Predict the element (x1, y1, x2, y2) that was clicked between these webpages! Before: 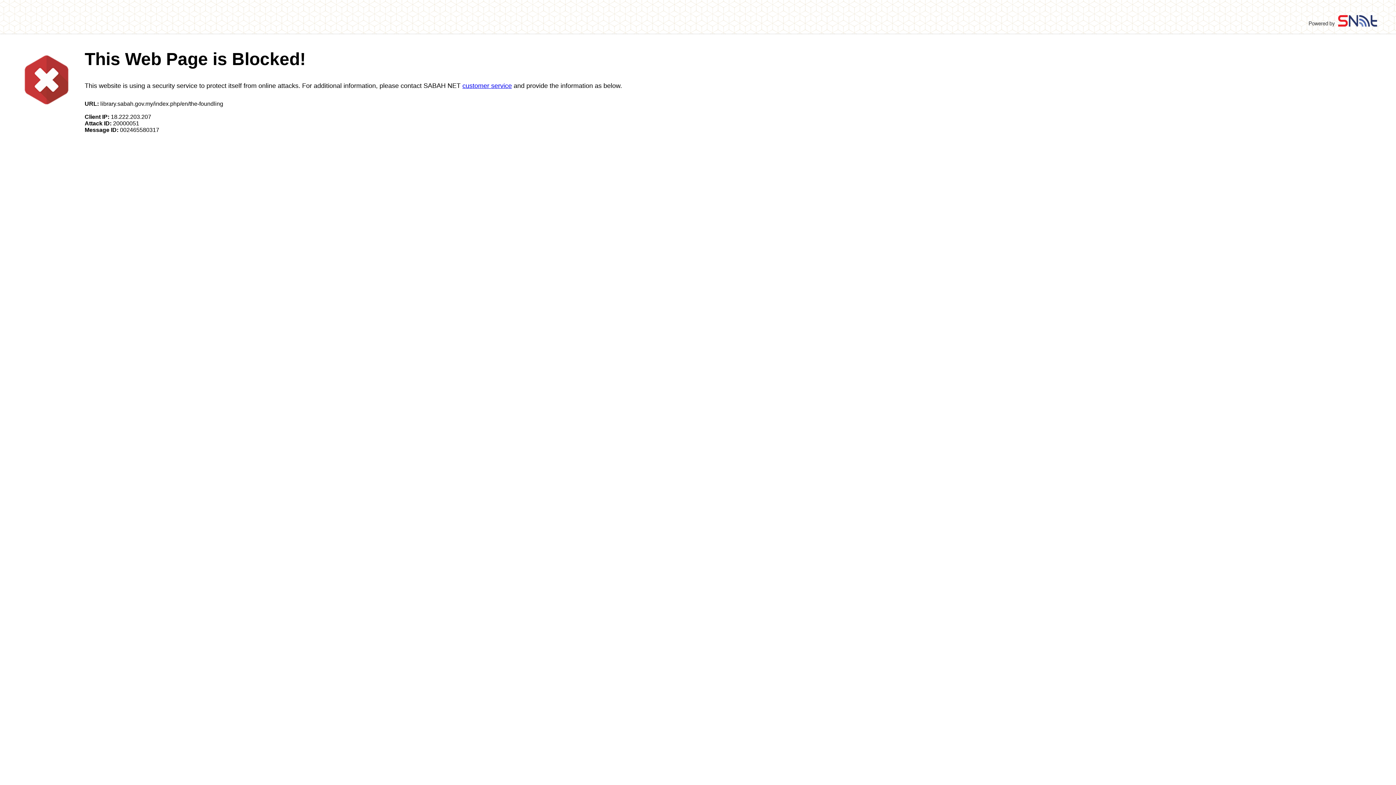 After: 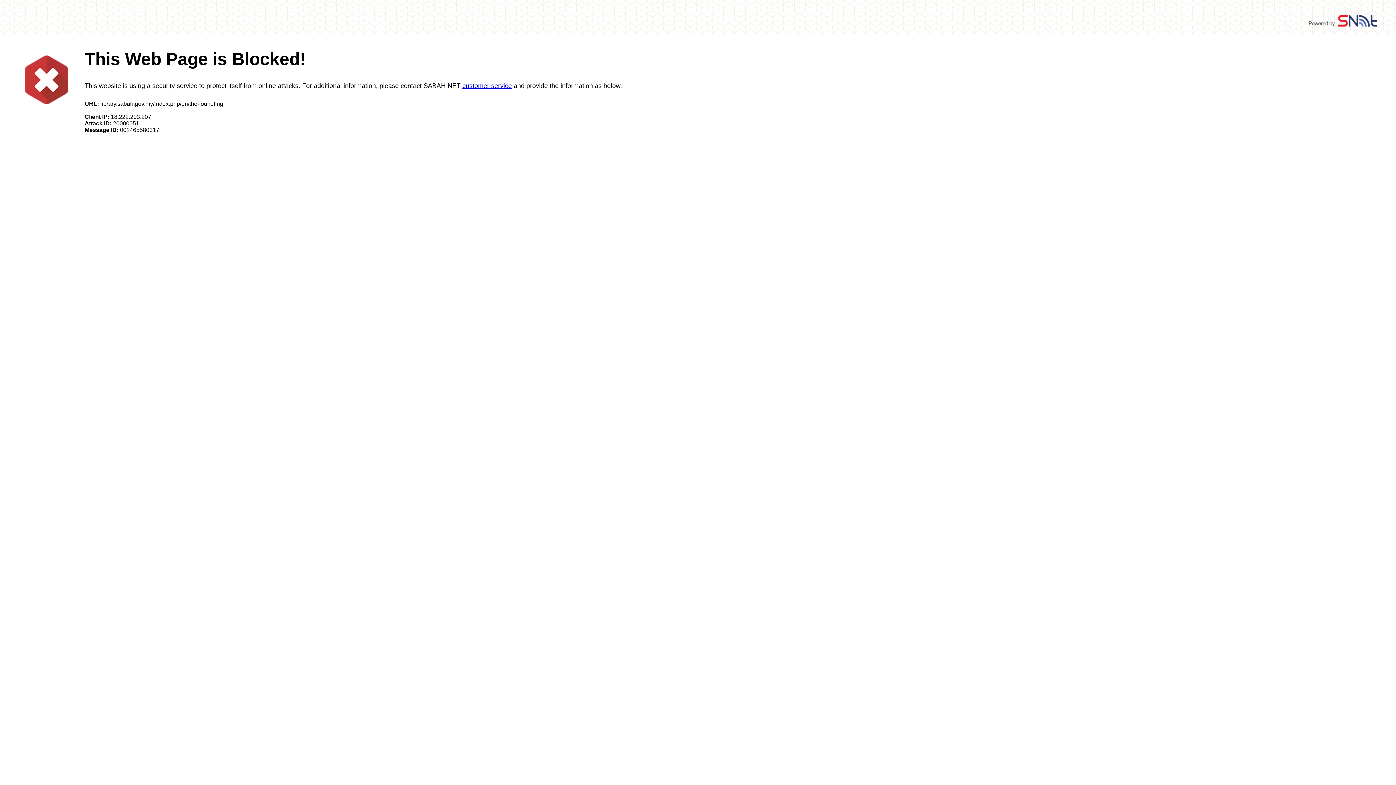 Action: bbox: (462, 82, 512, 89) label: customer service